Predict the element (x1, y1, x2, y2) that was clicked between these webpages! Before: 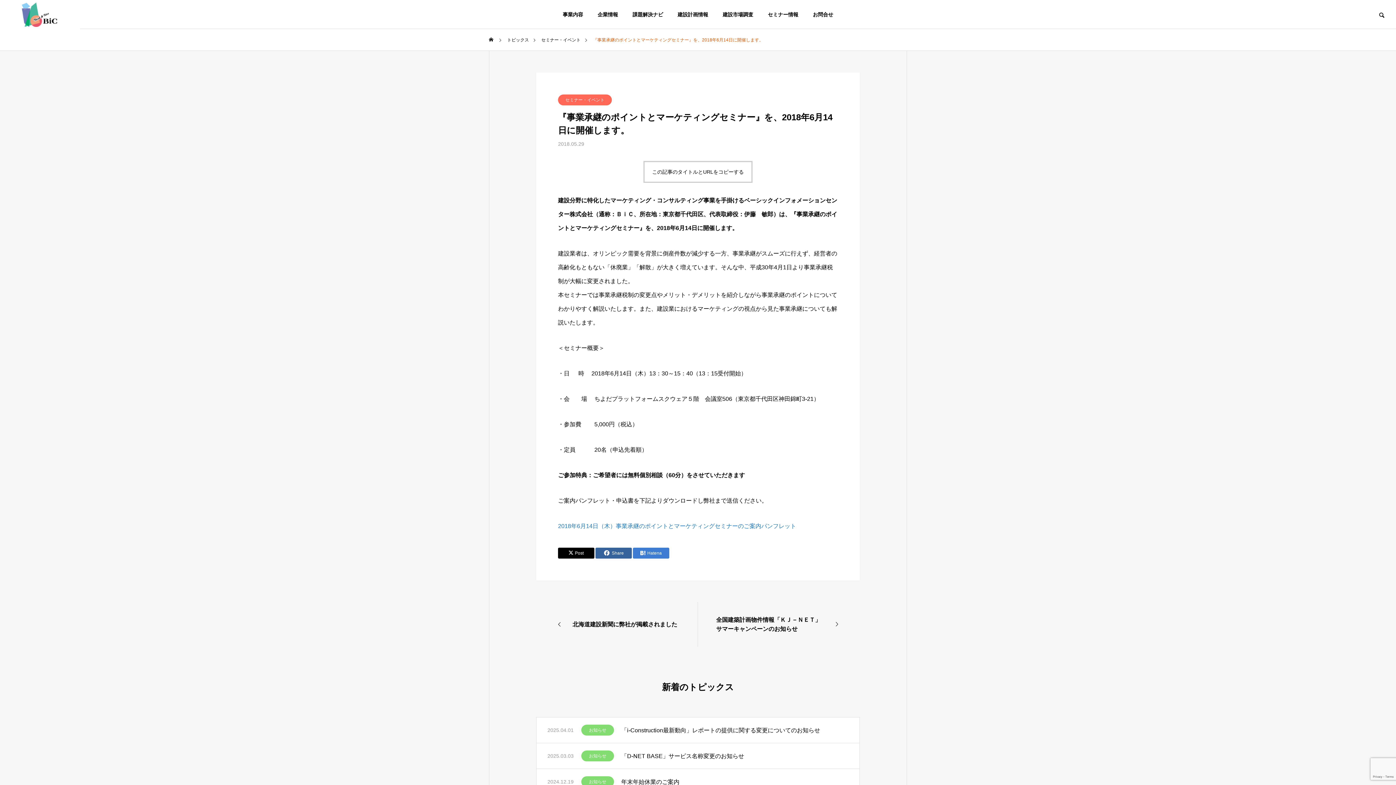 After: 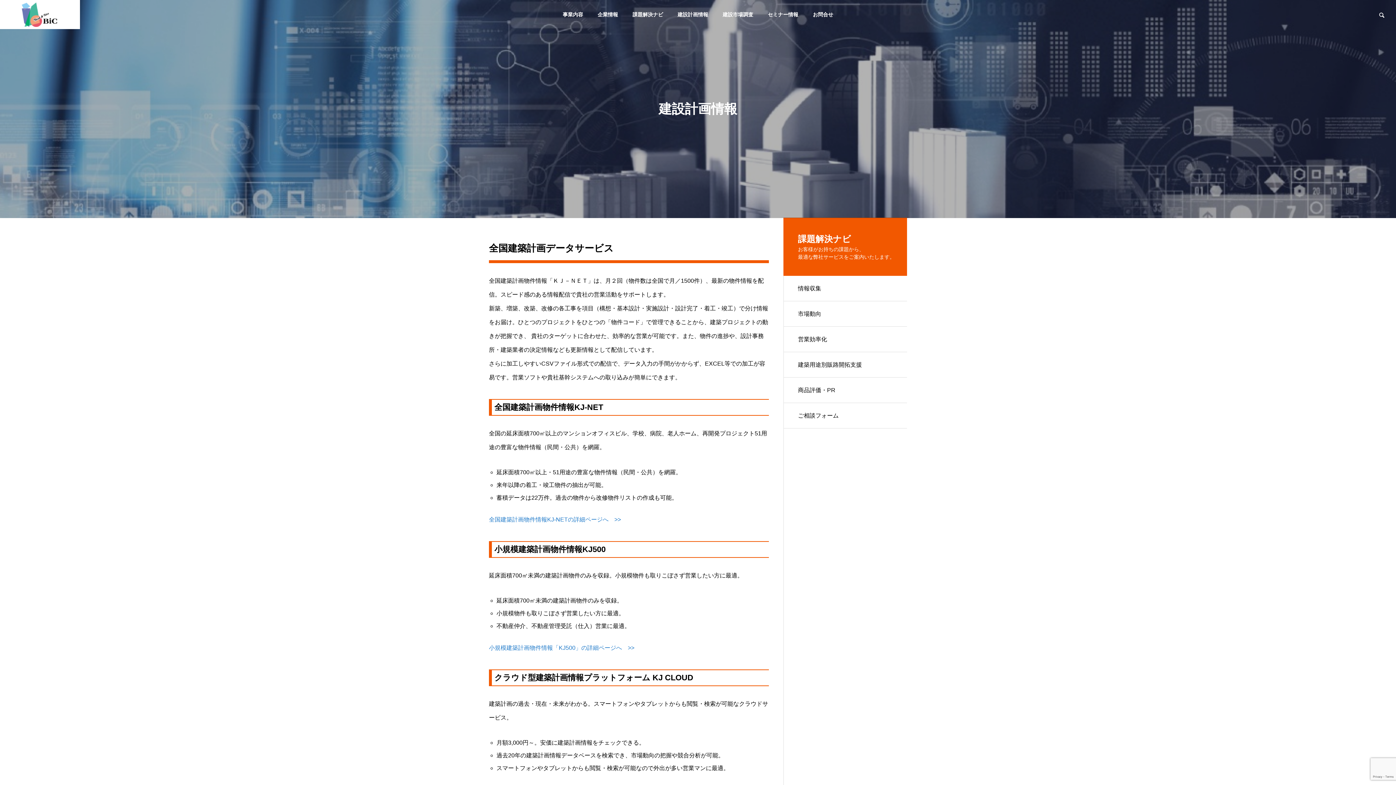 Action: label: 建設計画情報 bbox: (670, 0, 715, 29)